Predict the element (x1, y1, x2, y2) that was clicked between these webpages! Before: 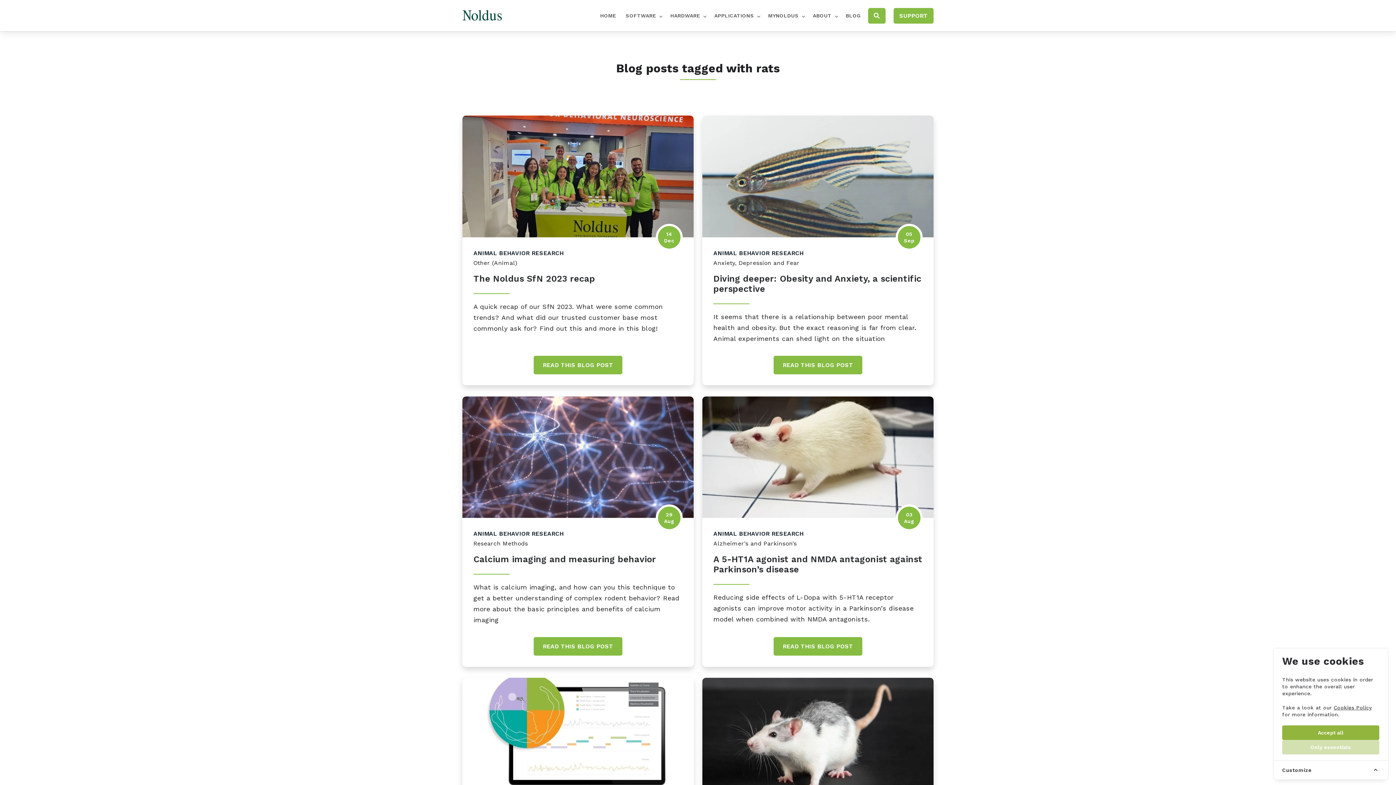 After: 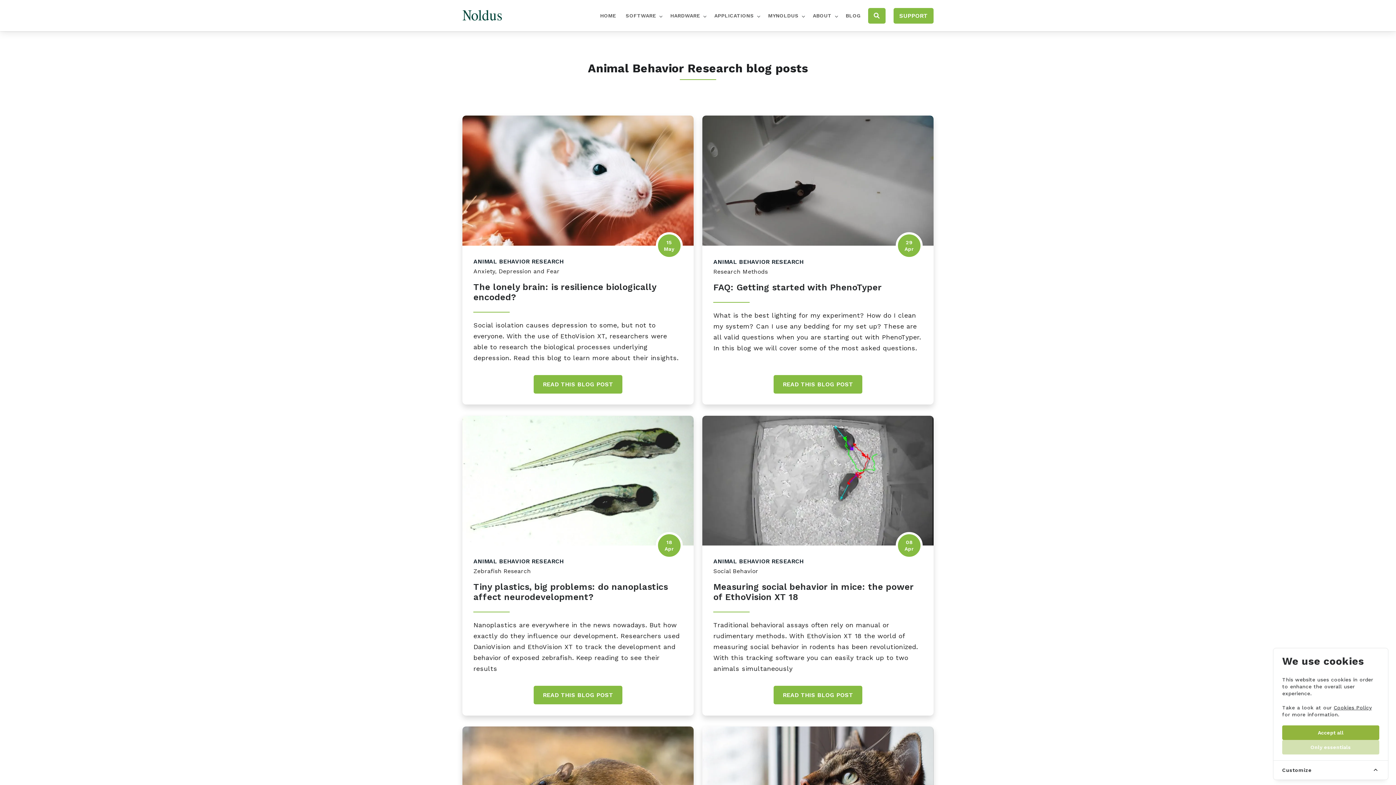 Action: bbox: (713, 248, 922, 258) label: ANIMAL BEHAVIOR RESEARCH